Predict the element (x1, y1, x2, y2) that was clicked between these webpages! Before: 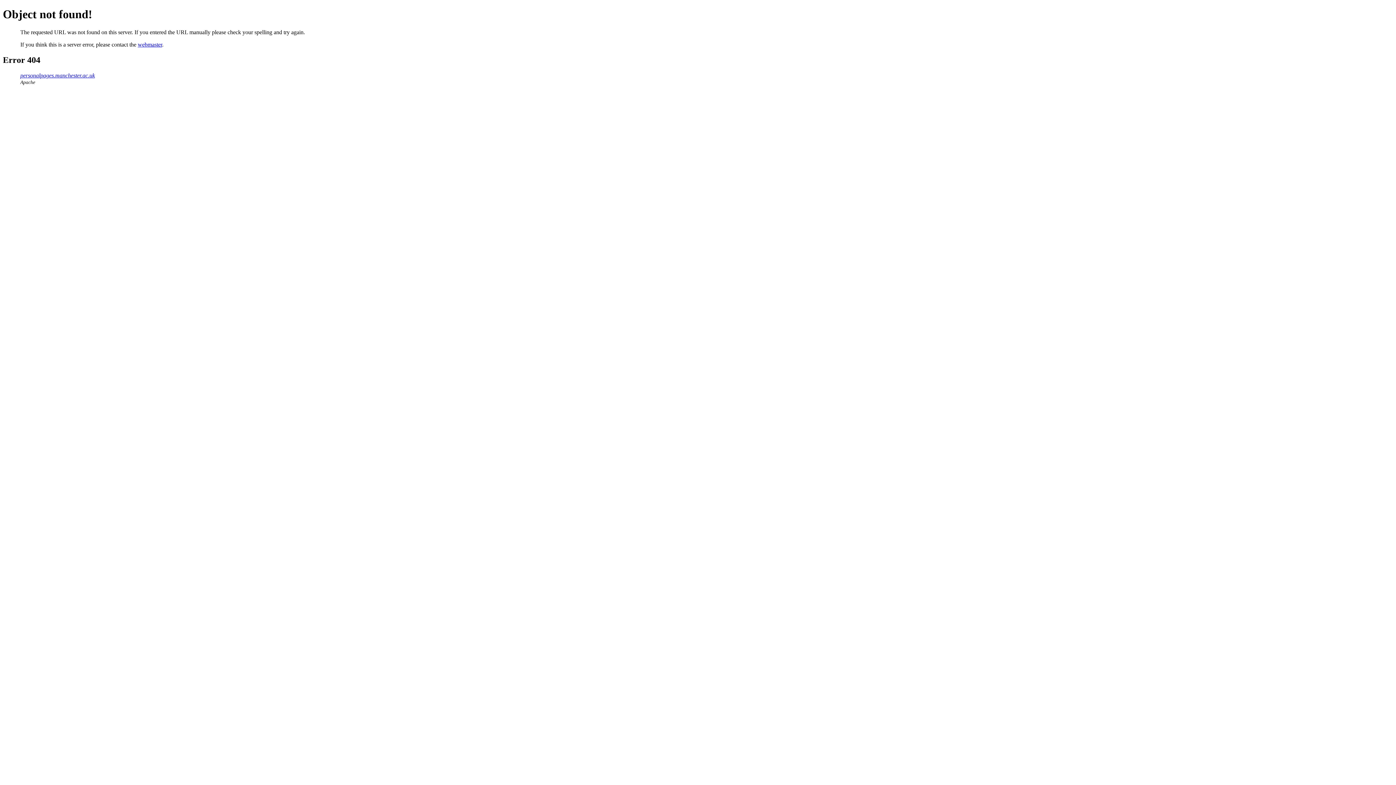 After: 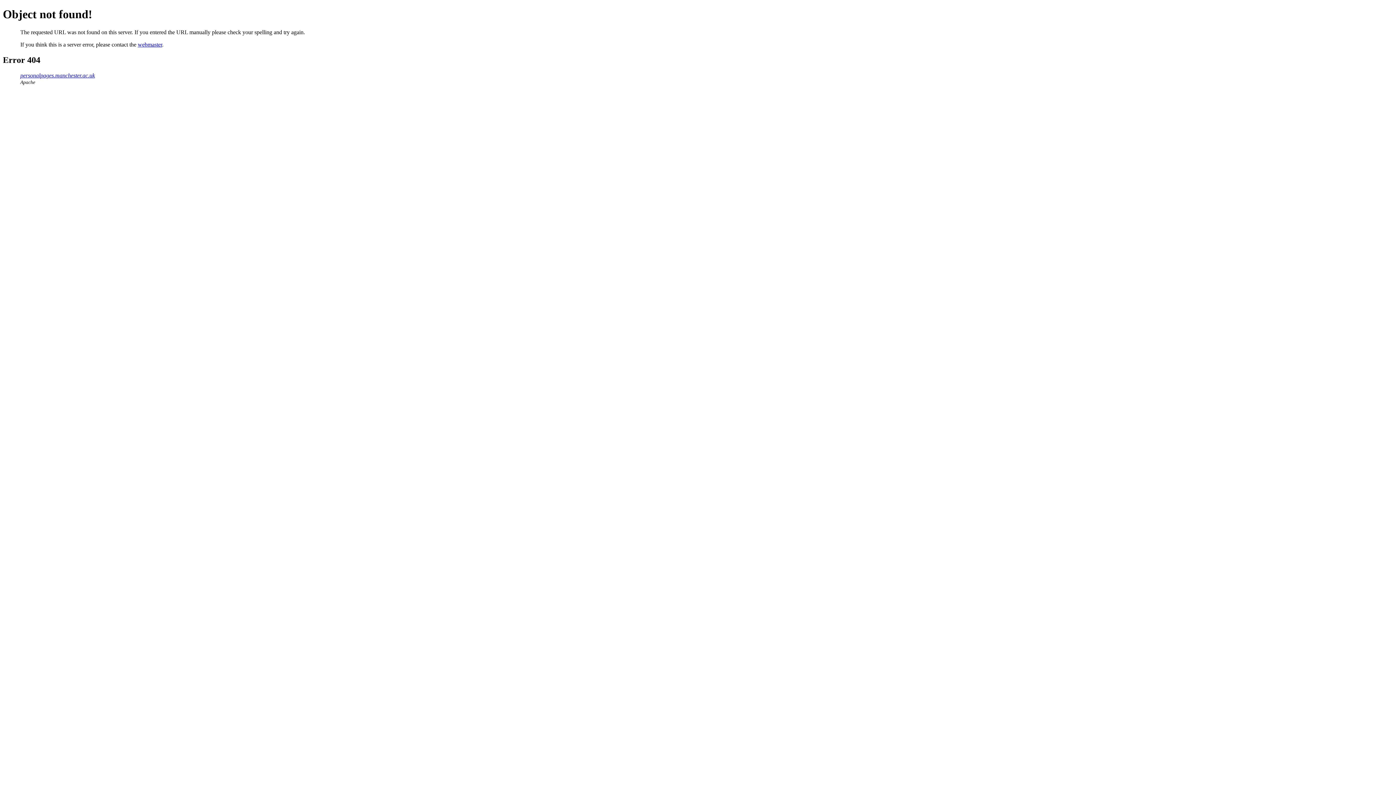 Action: bbox: (137, 41, 162, 47) label: webmaster